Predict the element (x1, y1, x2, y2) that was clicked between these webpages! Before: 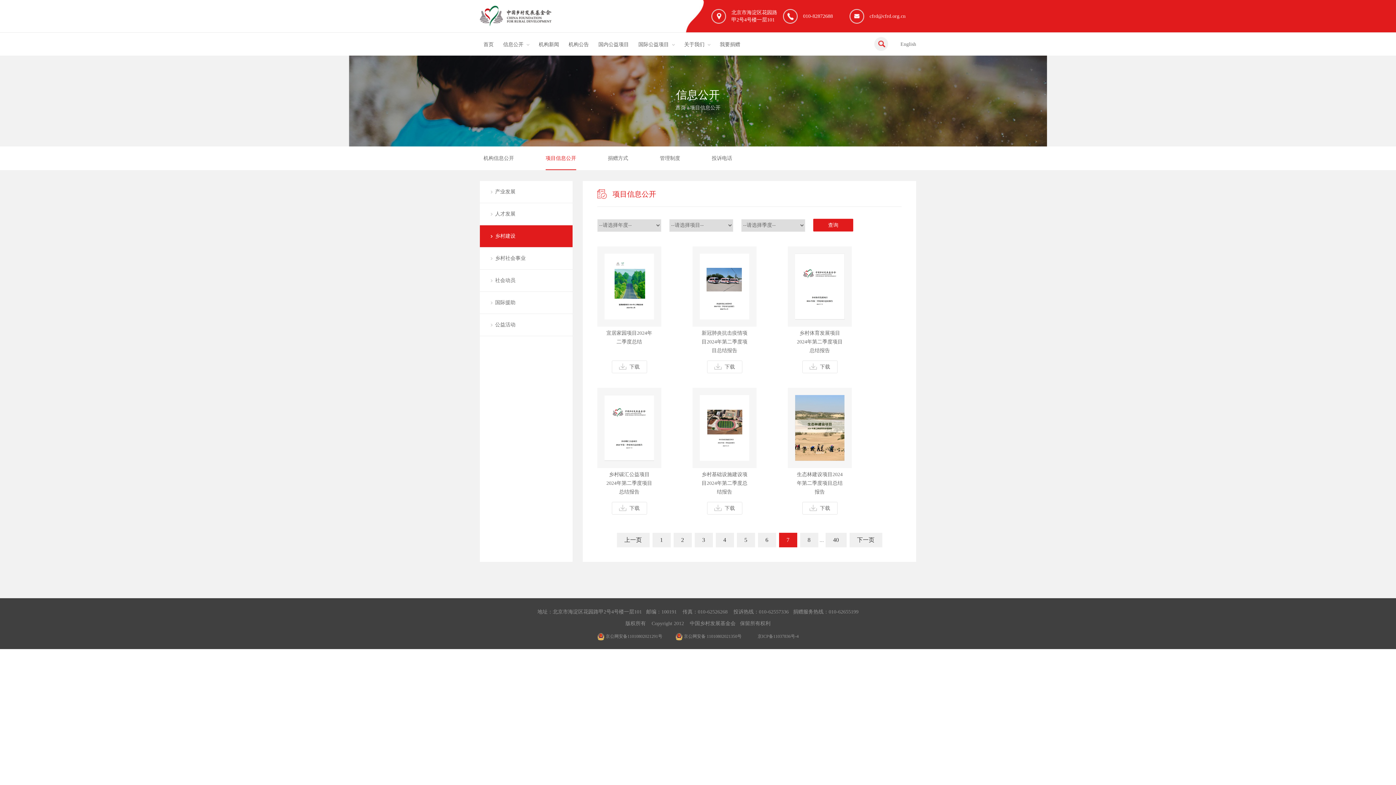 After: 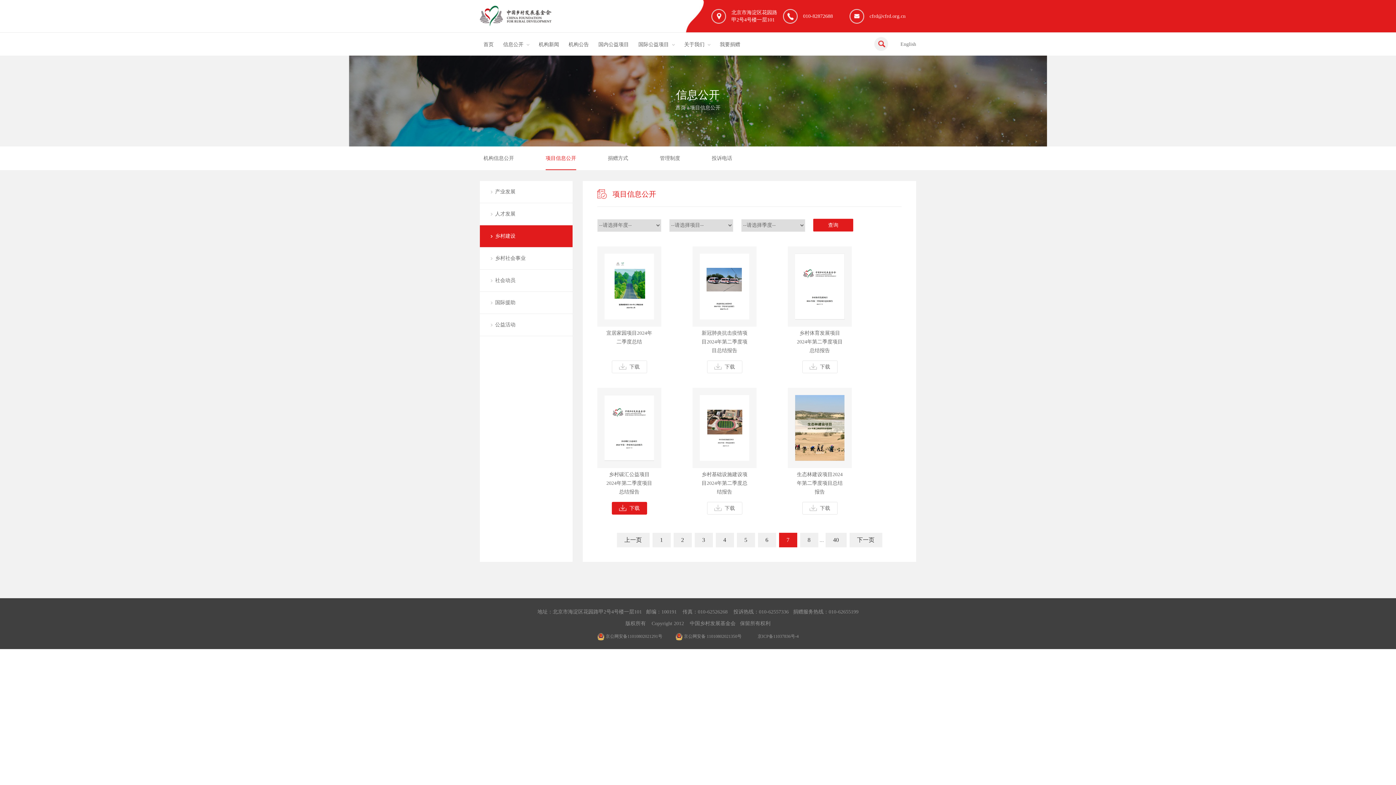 Action: bbox: (611, 502, 647, 514) label: 下载